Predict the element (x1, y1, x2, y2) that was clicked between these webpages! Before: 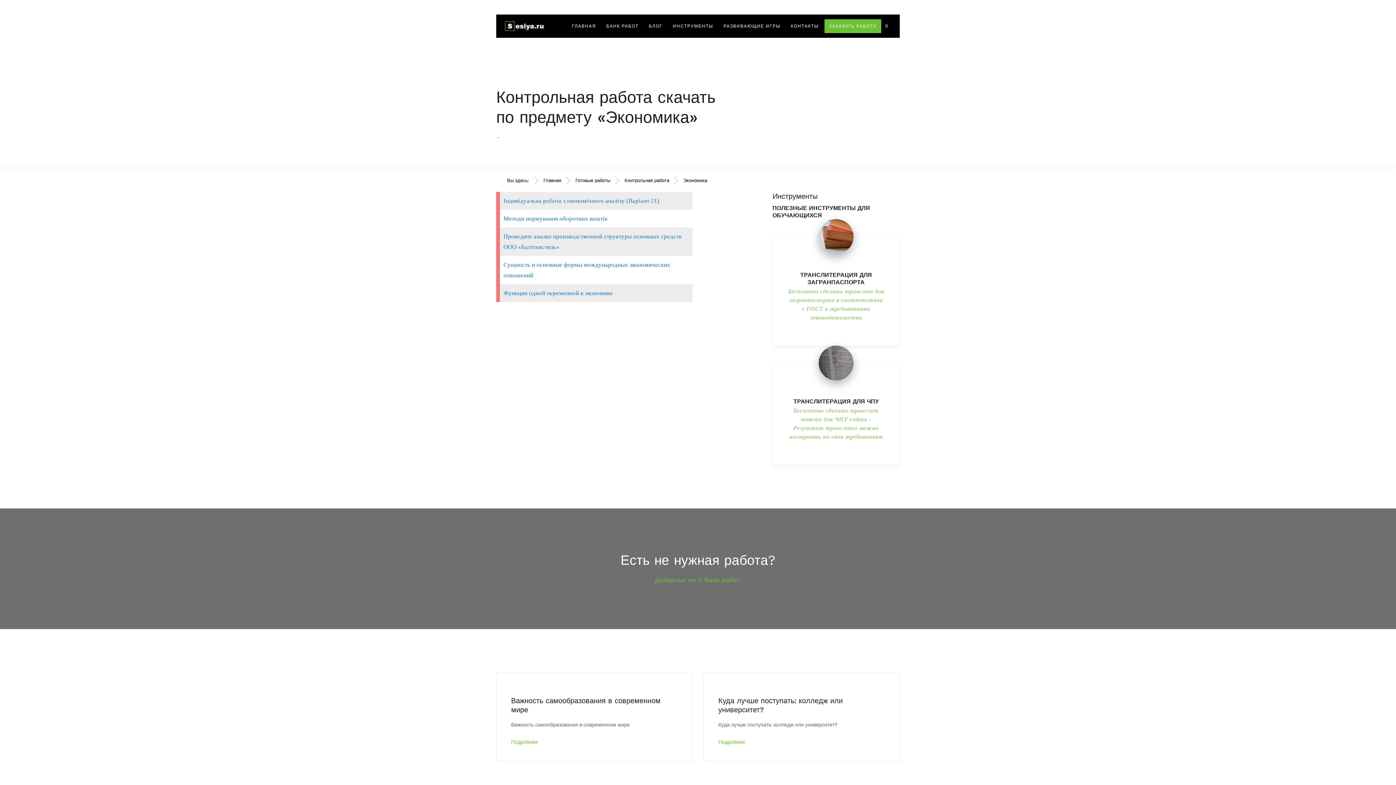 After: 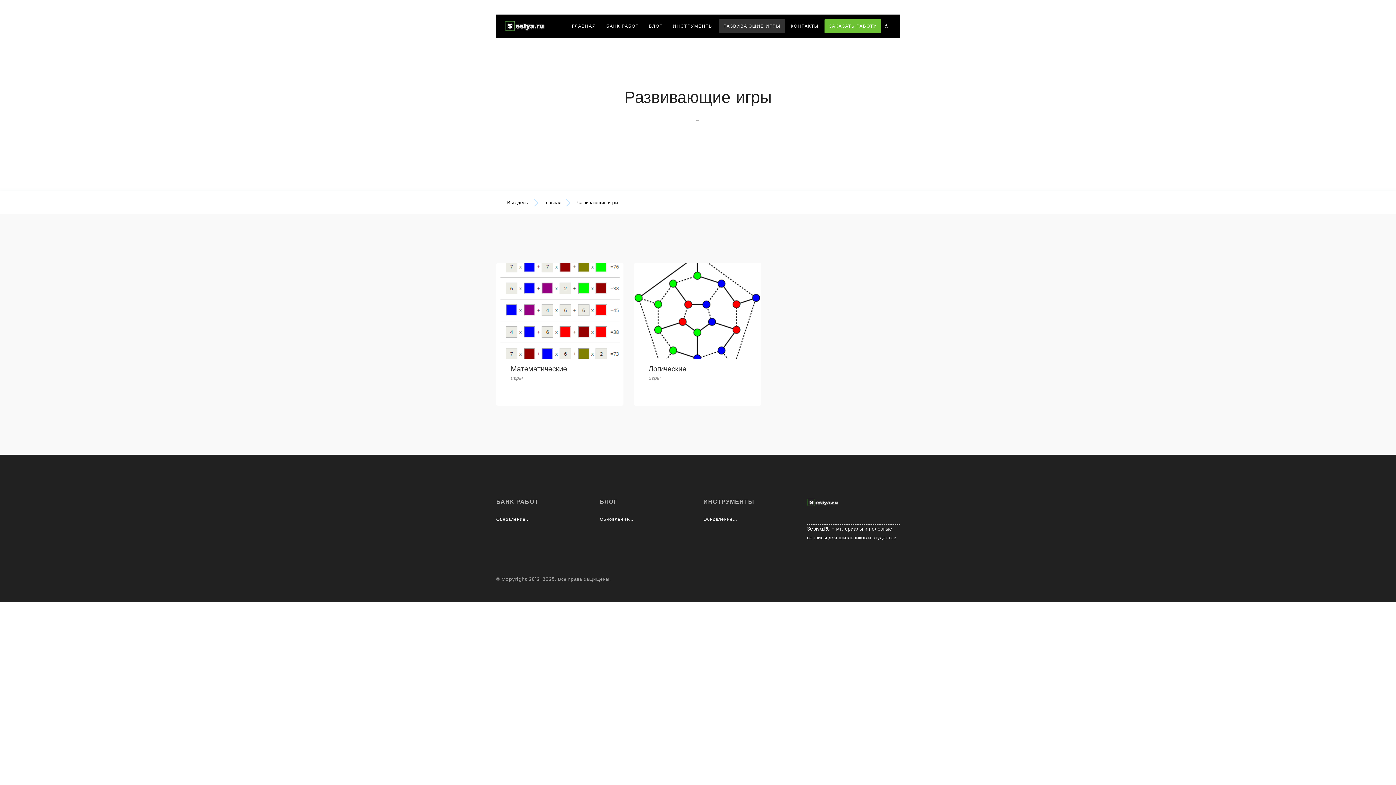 Action: bbox: (719, 19, 785, 33) label: РАЗВИВАЮЩИЕ ИГРЫ